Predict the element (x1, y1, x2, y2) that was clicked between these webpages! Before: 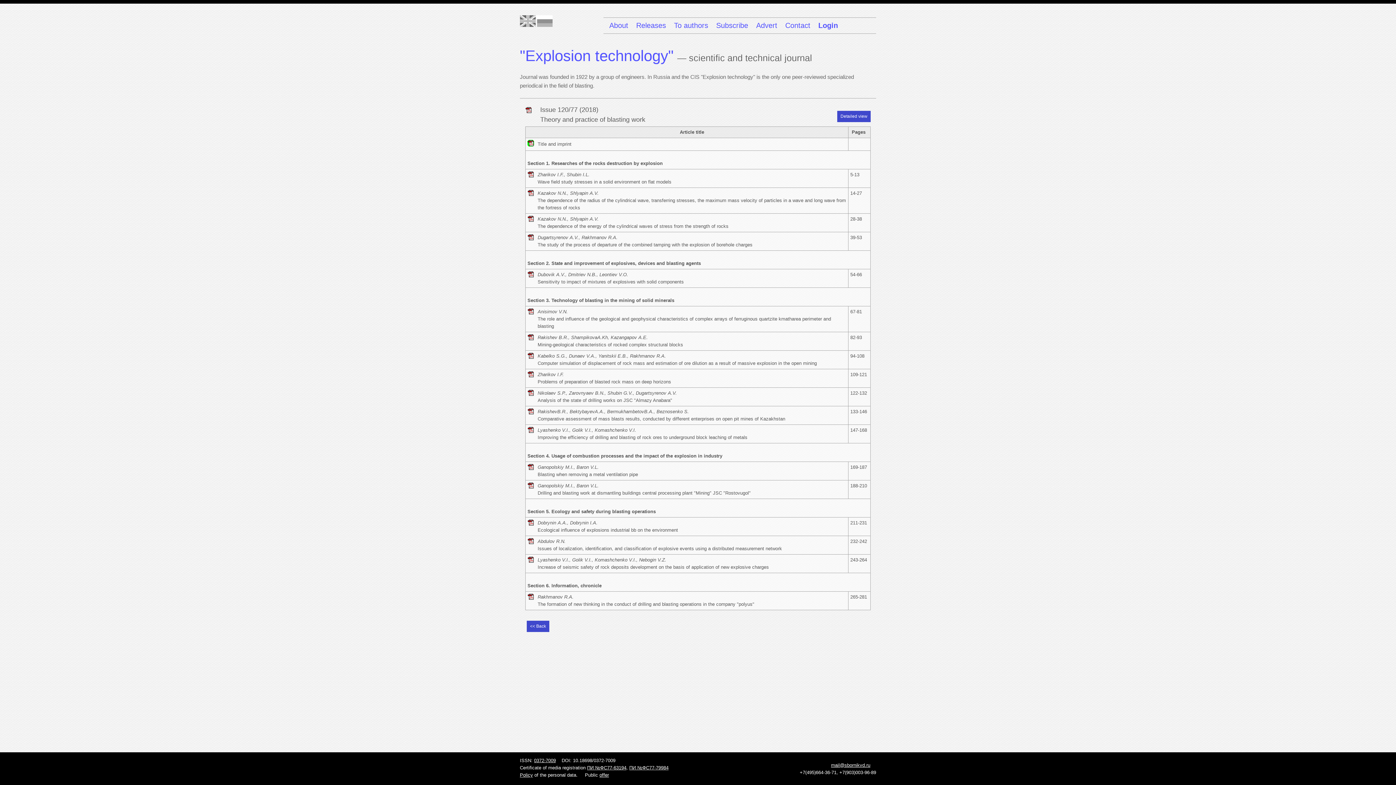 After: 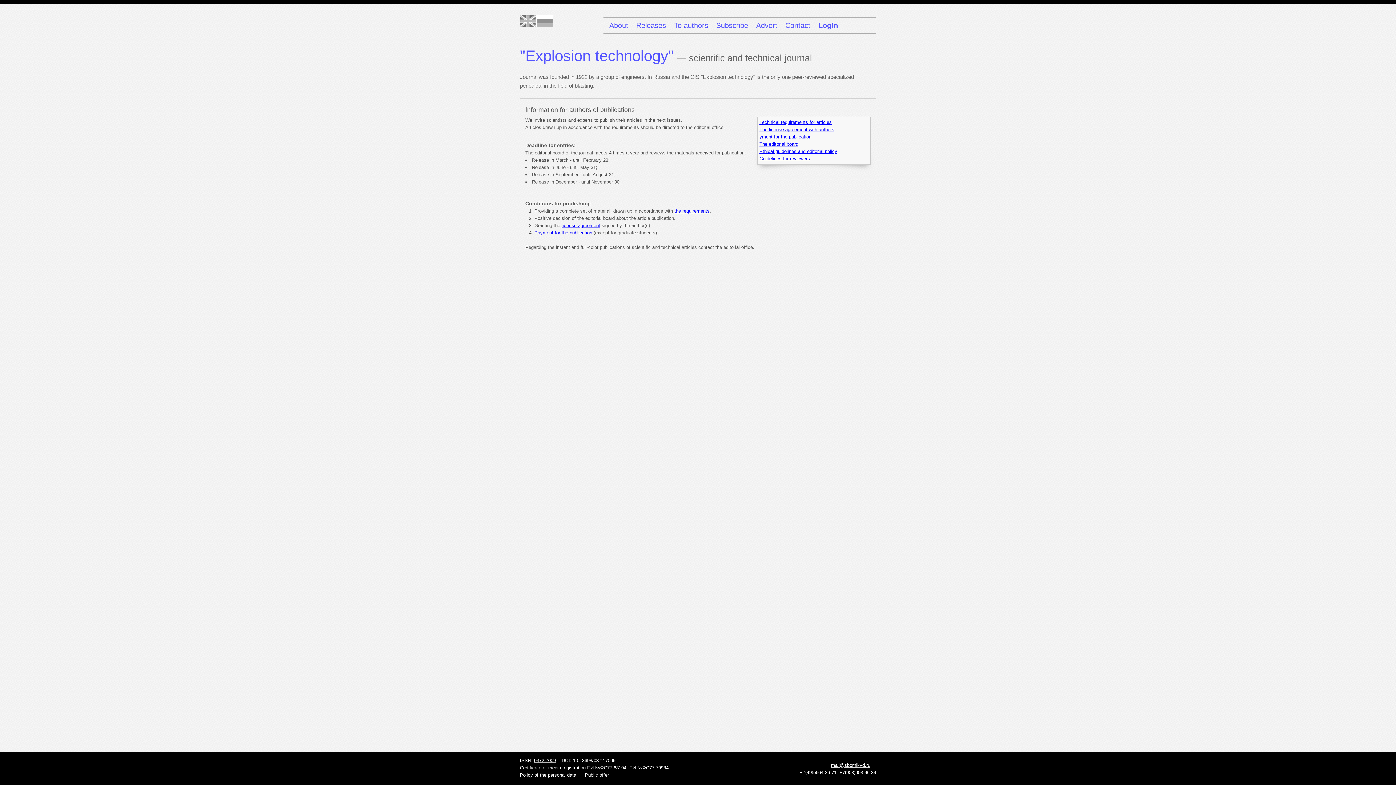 Action: bbox: (674, 19, 708, 33) label: To authors